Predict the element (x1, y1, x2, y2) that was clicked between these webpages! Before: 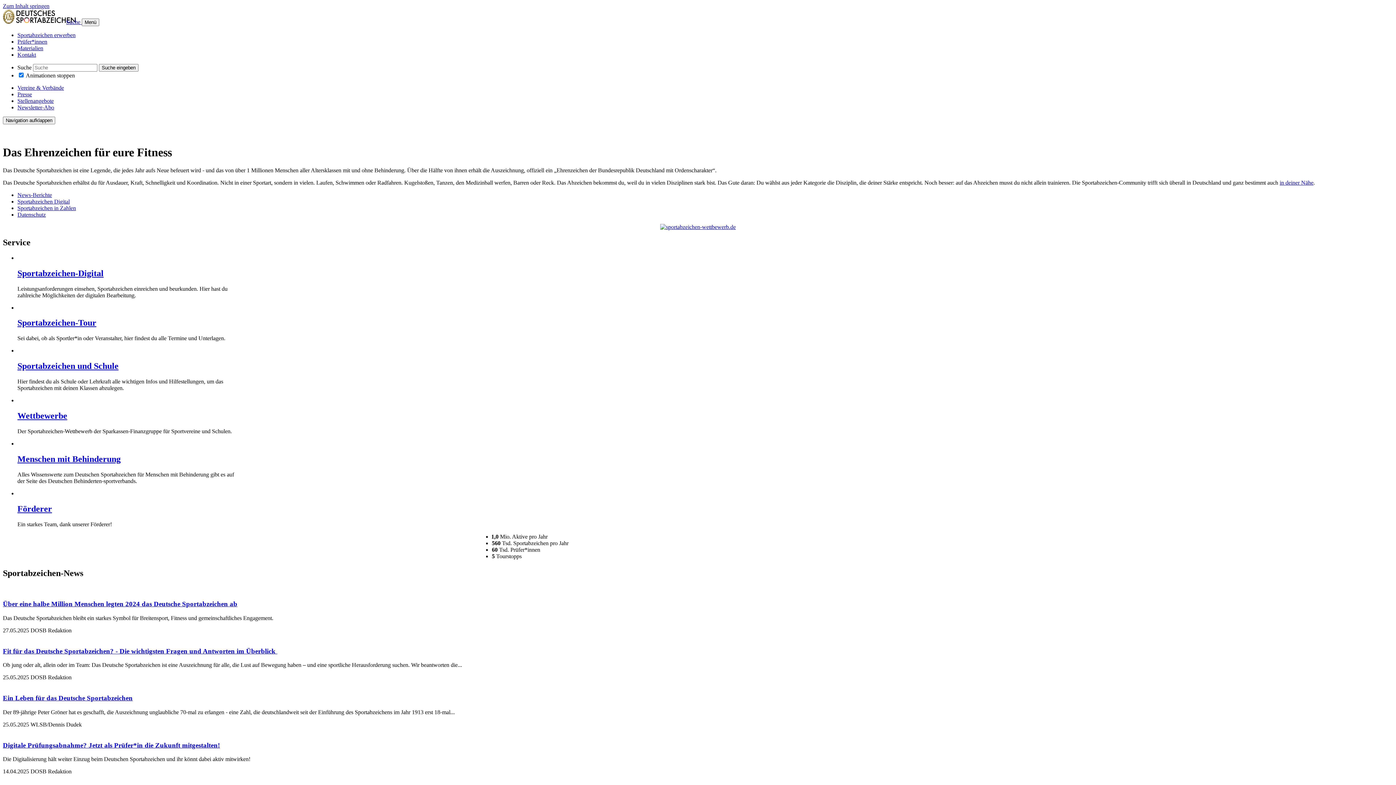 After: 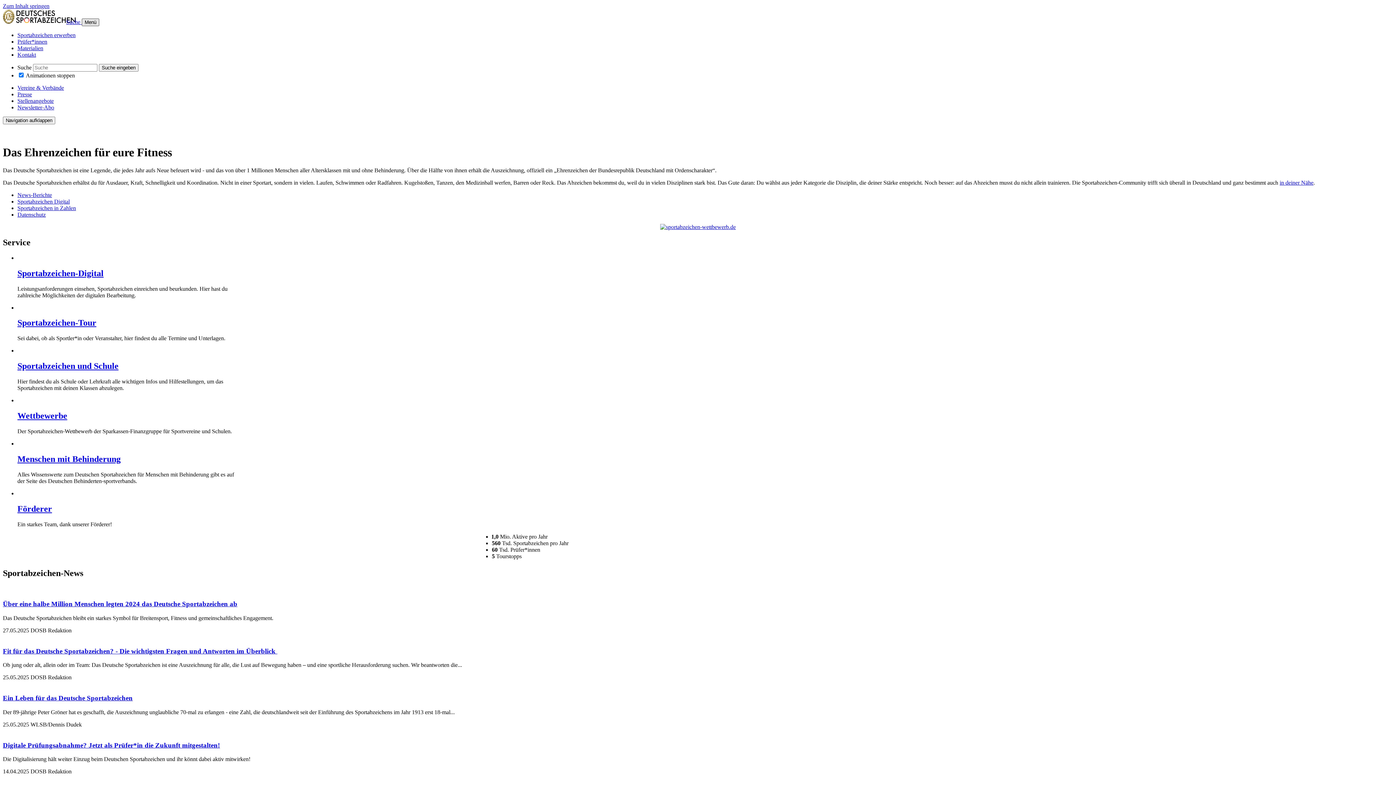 Action: bbox: (81, 18, 99, 26) label: Menü